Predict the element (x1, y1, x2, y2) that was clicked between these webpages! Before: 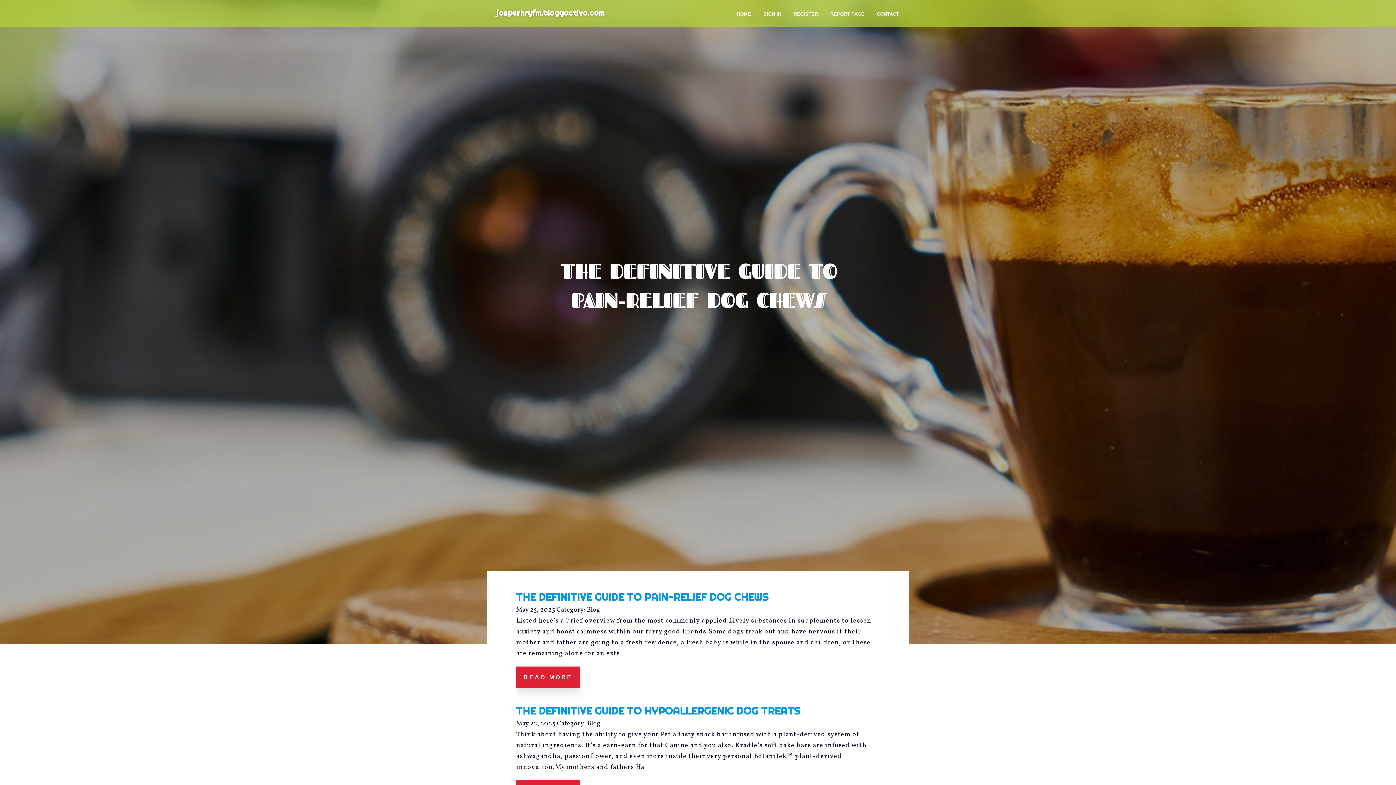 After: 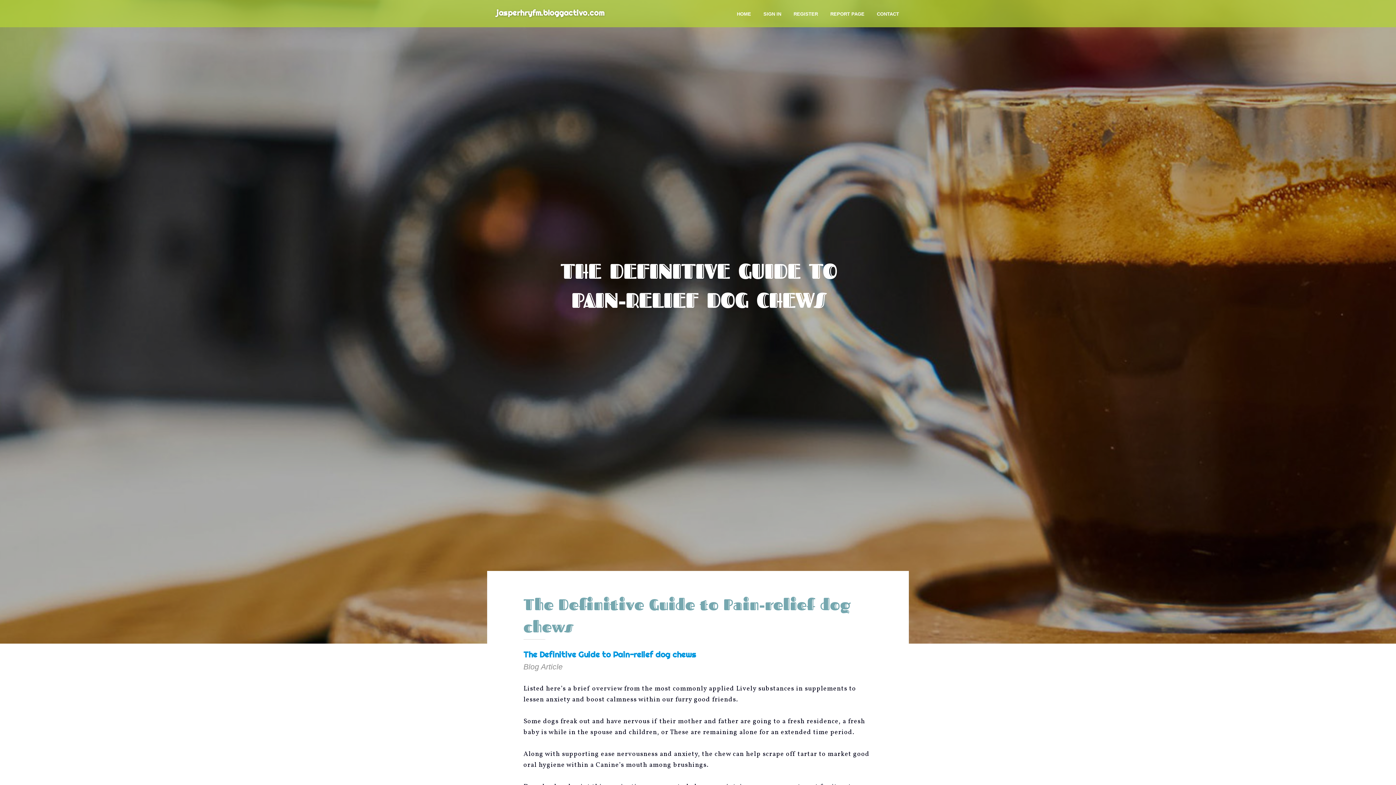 Action: bbox: (516, 590, 769, 603) label: THE DEFINITIVE GUIDE TO PAIN-RELIEF DOG CHEWS